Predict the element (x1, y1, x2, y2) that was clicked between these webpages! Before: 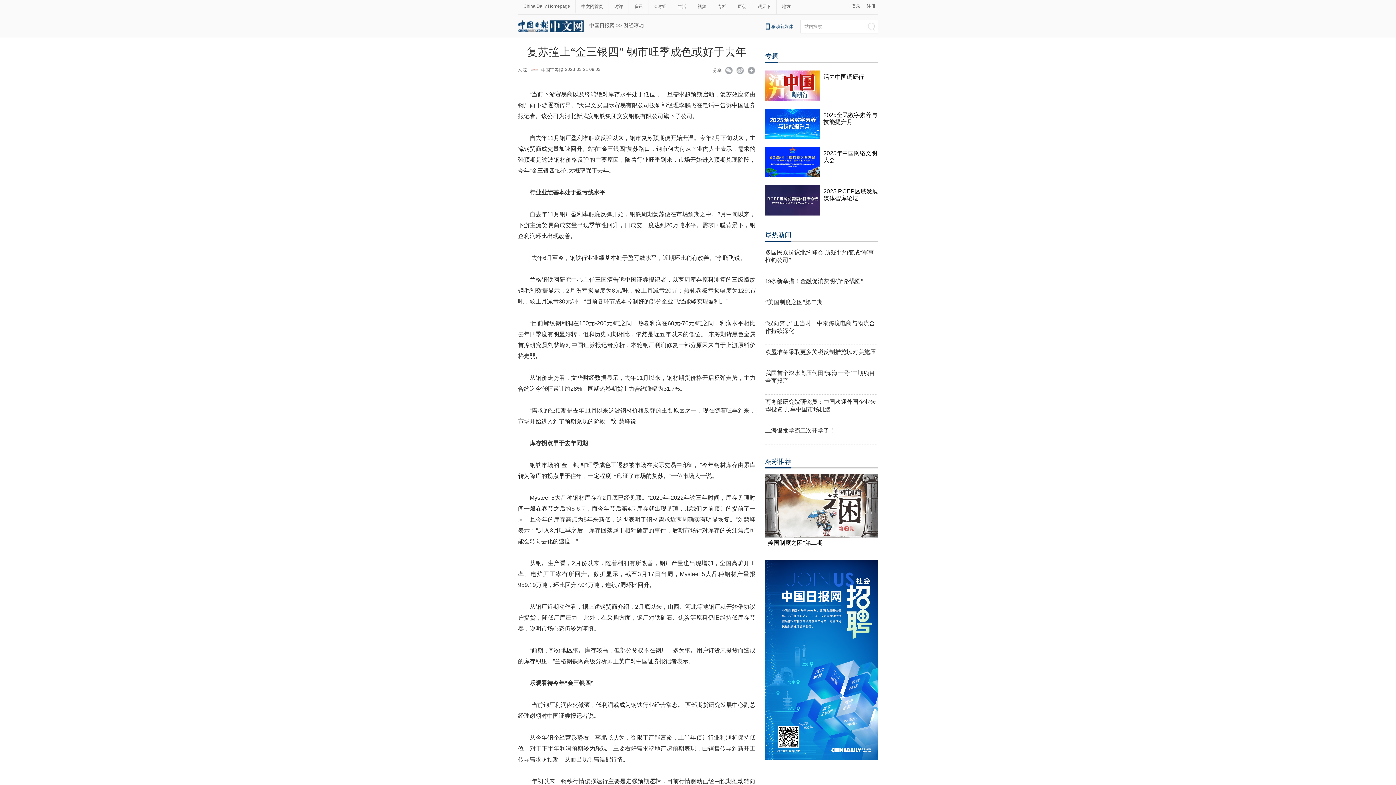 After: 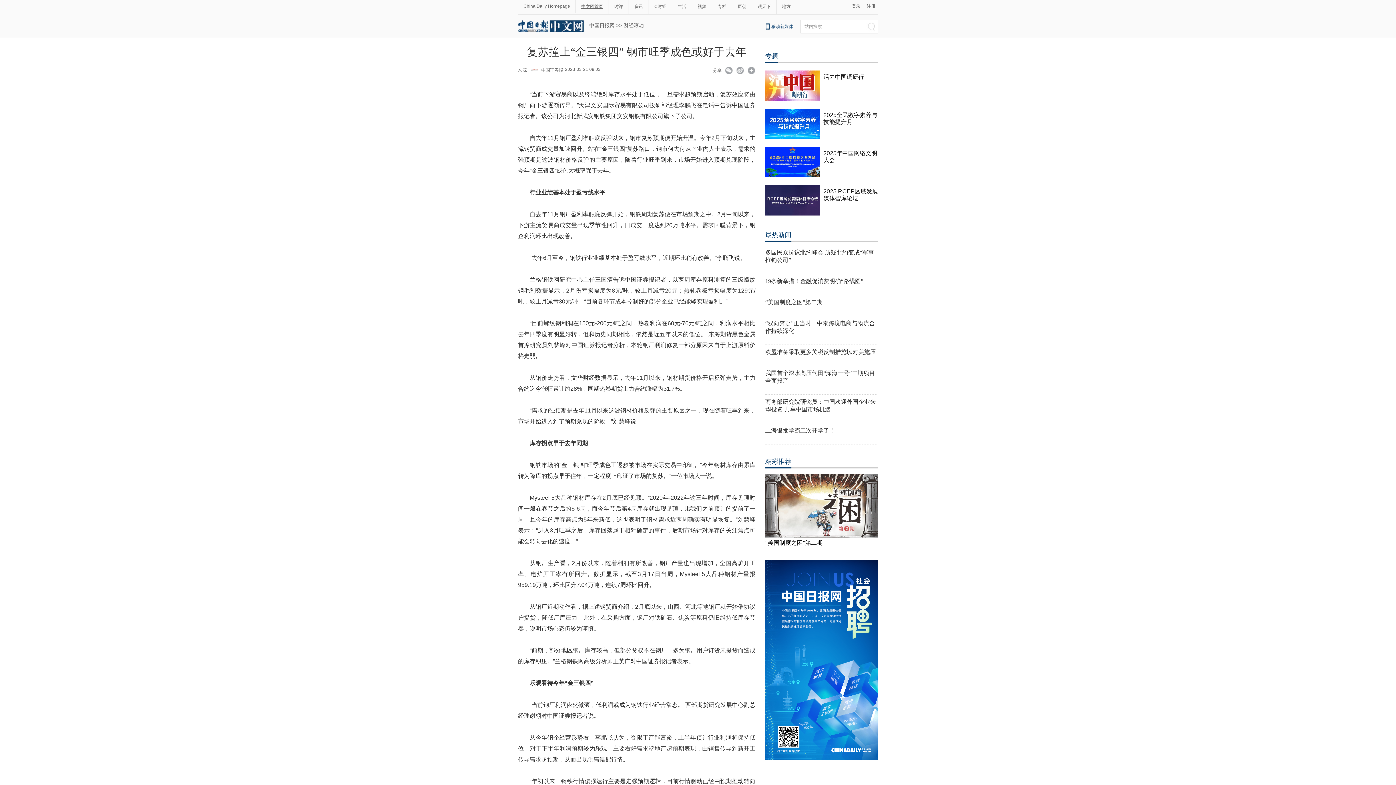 Action: label: 中文网首页 bbox: (576, 3, 608, 9)